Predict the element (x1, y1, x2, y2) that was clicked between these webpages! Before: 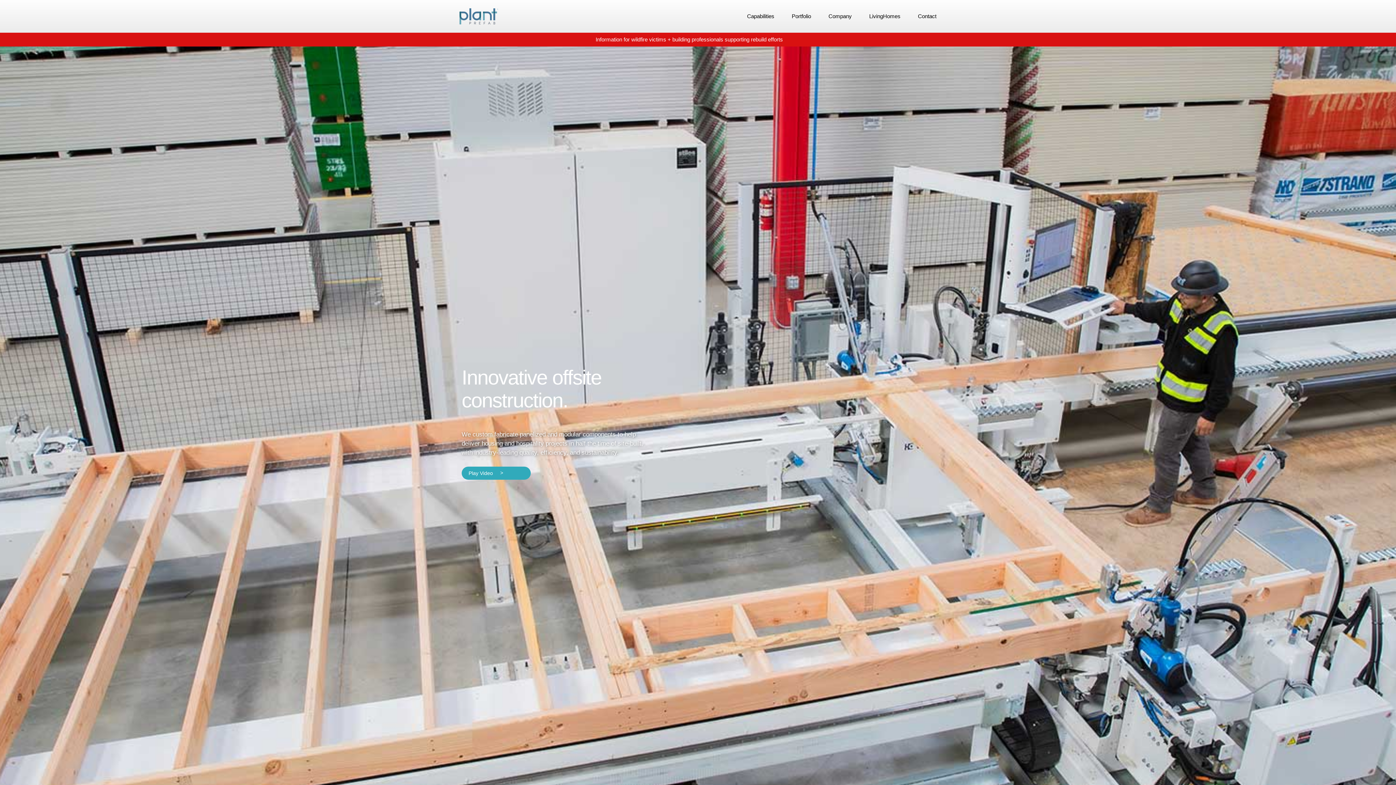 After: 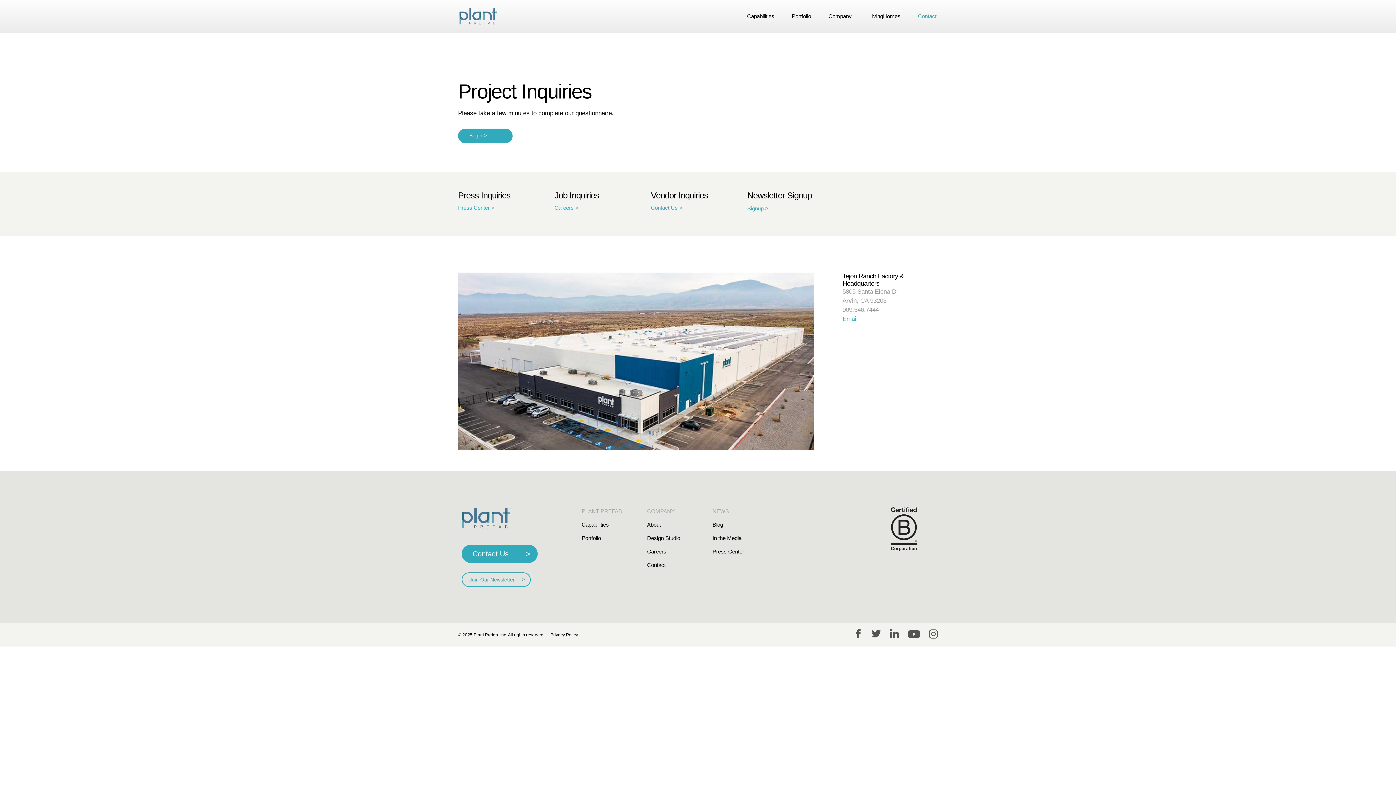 Action: bbox: (913, 4, 936, 28) label: Contact